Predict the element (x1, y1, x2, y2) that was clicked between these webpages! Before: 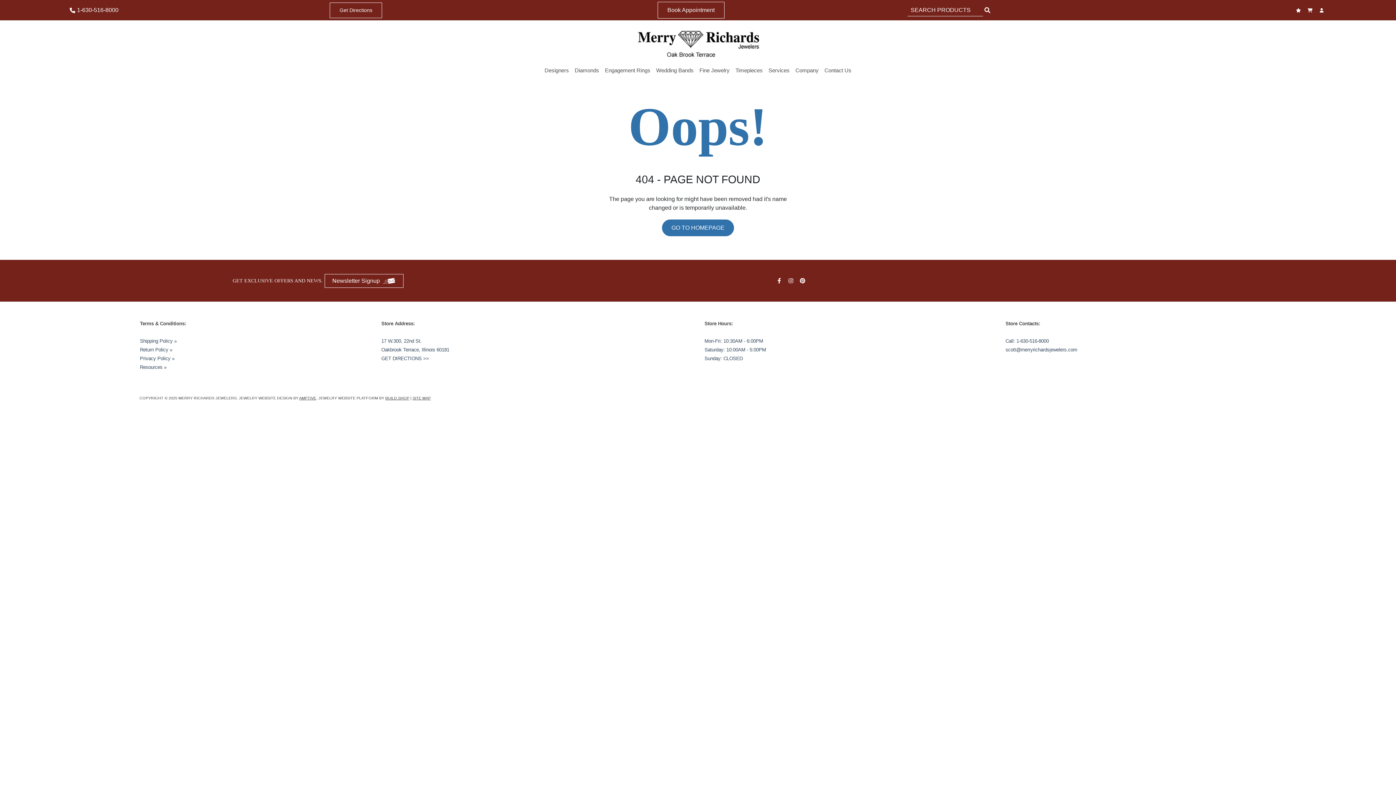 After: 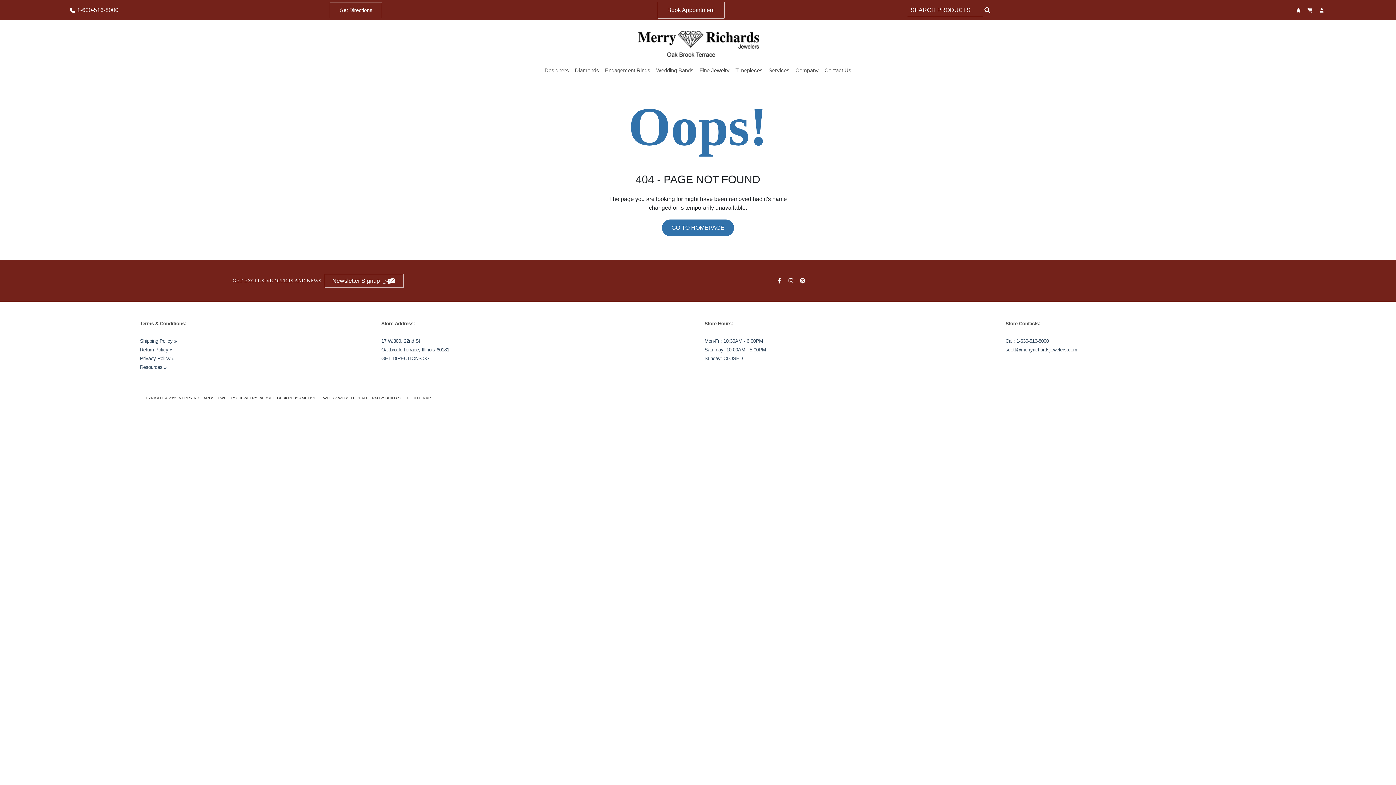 Action: bbox: (69, 5, 118, 14) label: 1-630-516-8000